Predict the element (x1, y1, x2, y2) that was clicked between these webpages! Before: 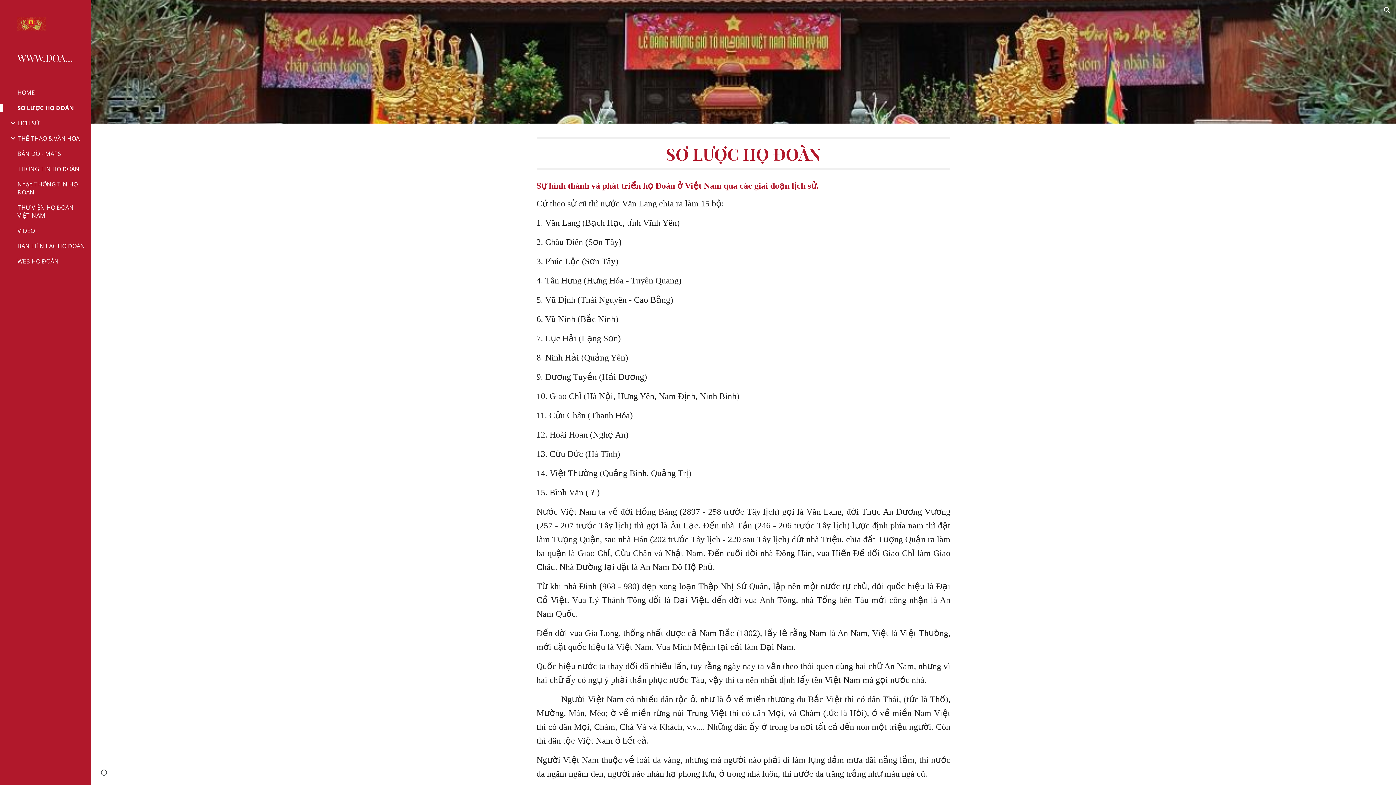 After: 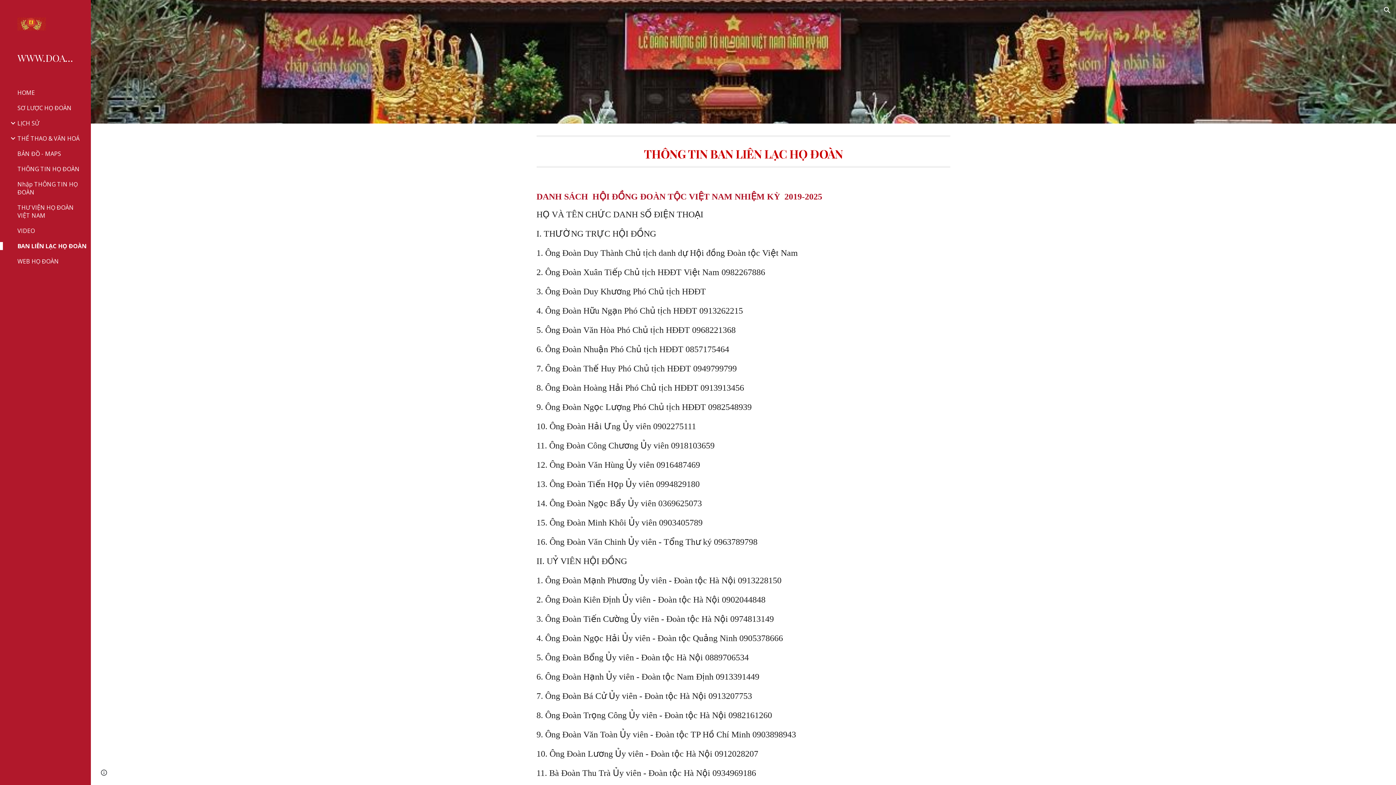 Action: bbox: (16, 242, 86, 250) label: BAN LIÊN LẠC HỌ ĐOÀN